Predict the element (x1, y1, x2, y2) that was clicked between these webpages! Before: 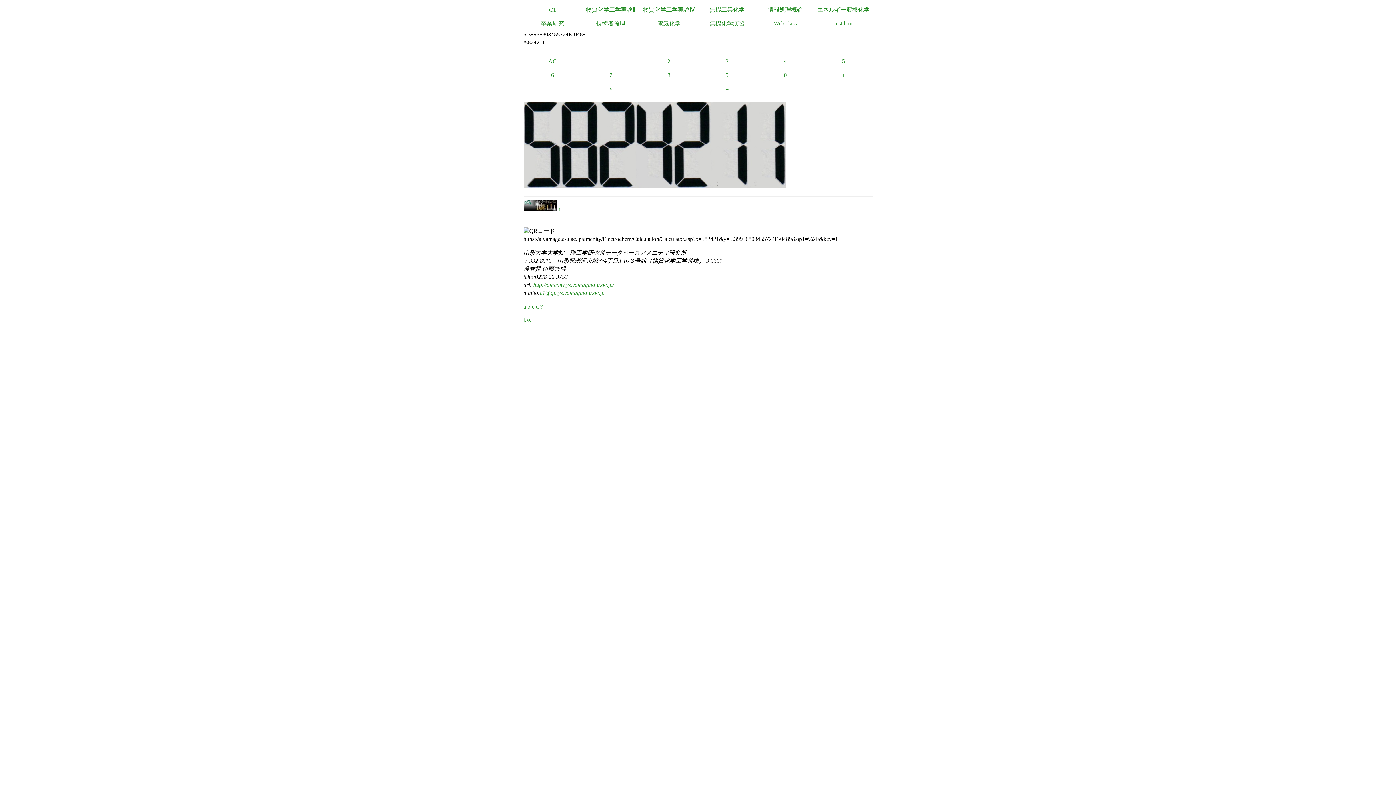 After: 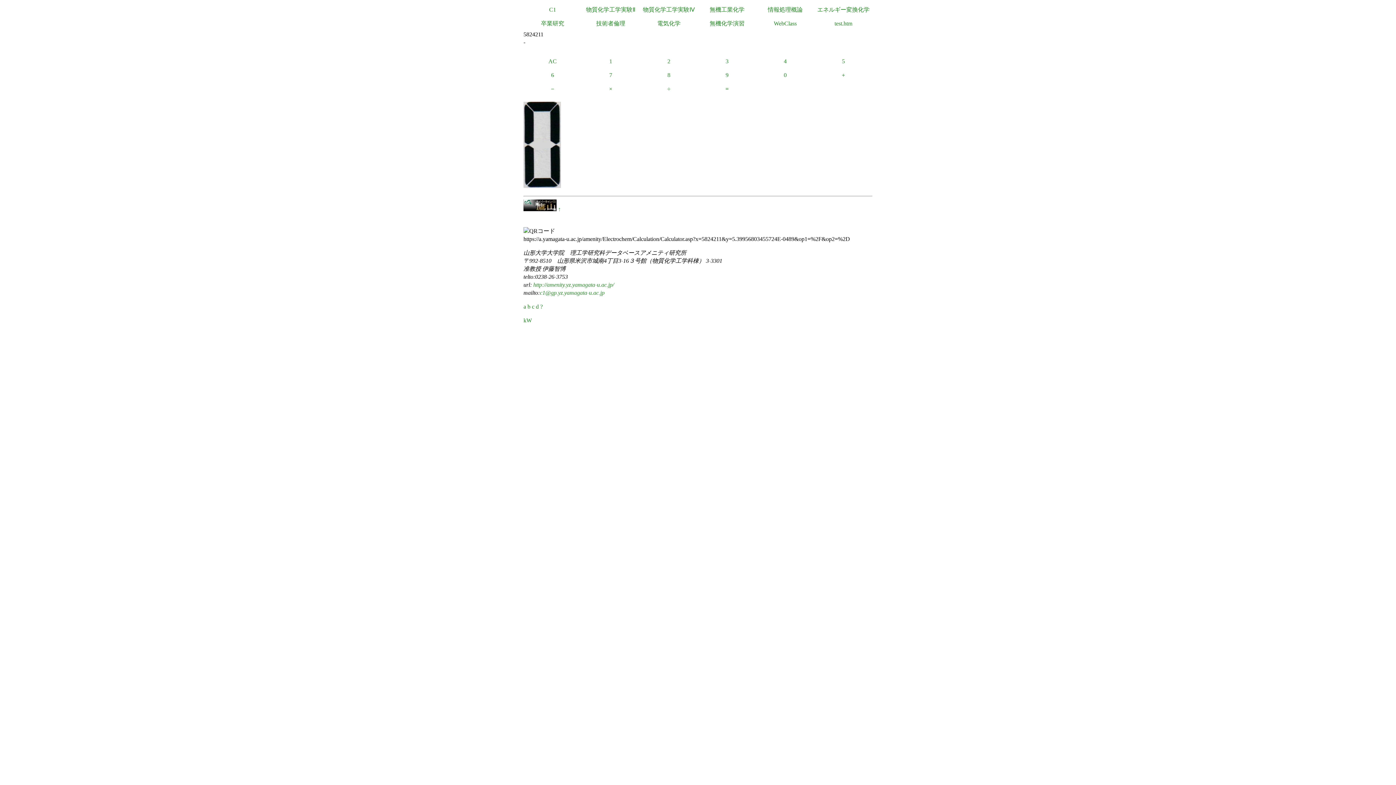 Action: label: − bbox: (523, 82, 581, 96)